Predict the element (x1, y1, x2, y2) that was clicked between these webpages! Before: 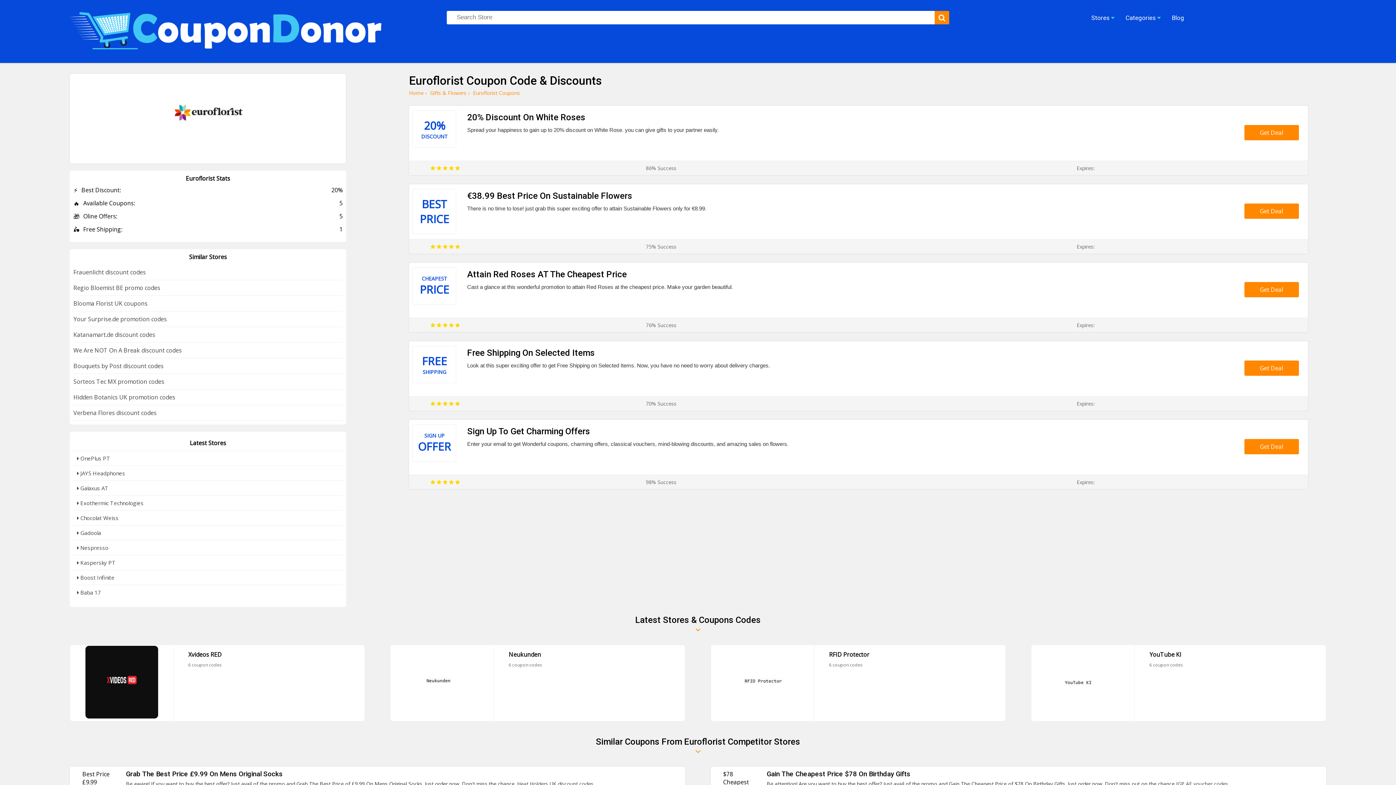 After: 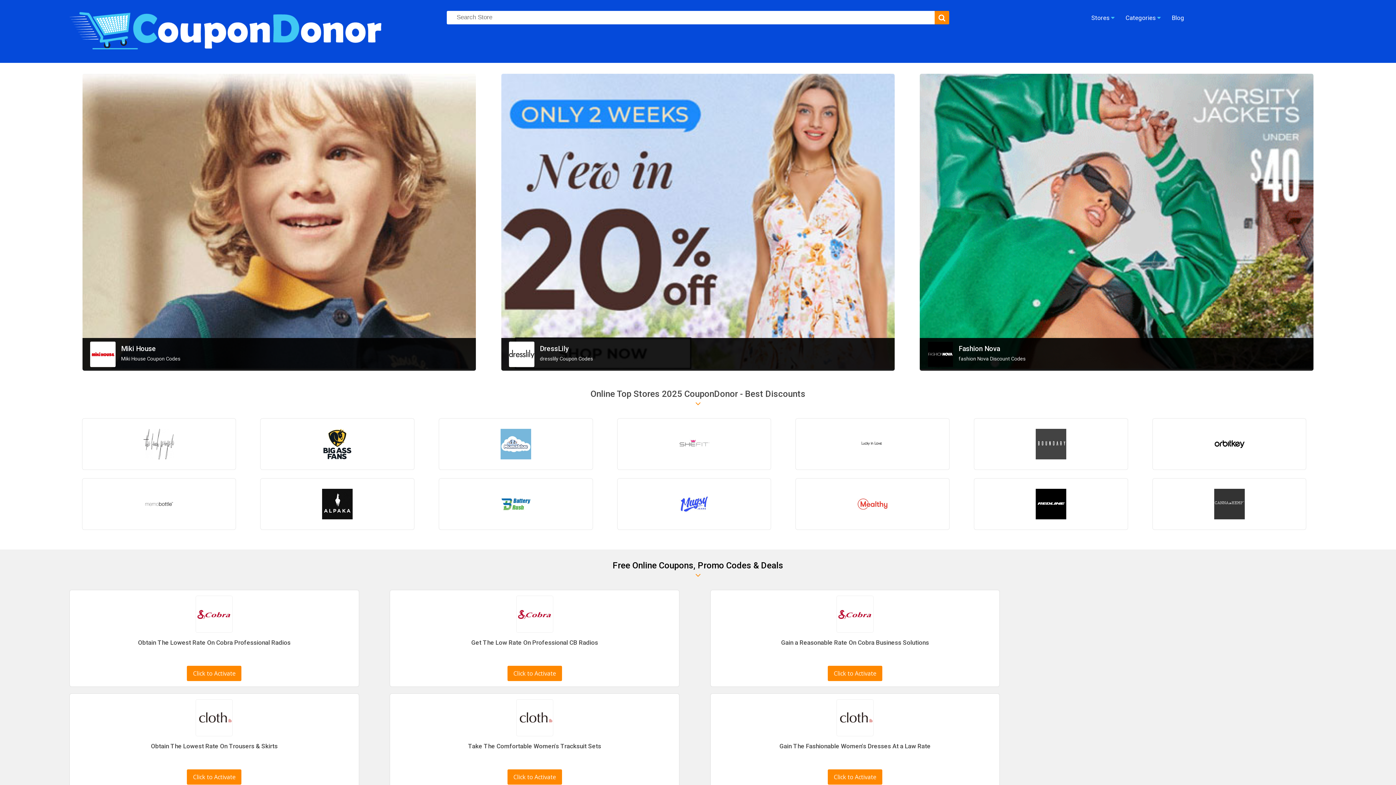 Action: label: Home bbox: (409, 87, 423, 96)